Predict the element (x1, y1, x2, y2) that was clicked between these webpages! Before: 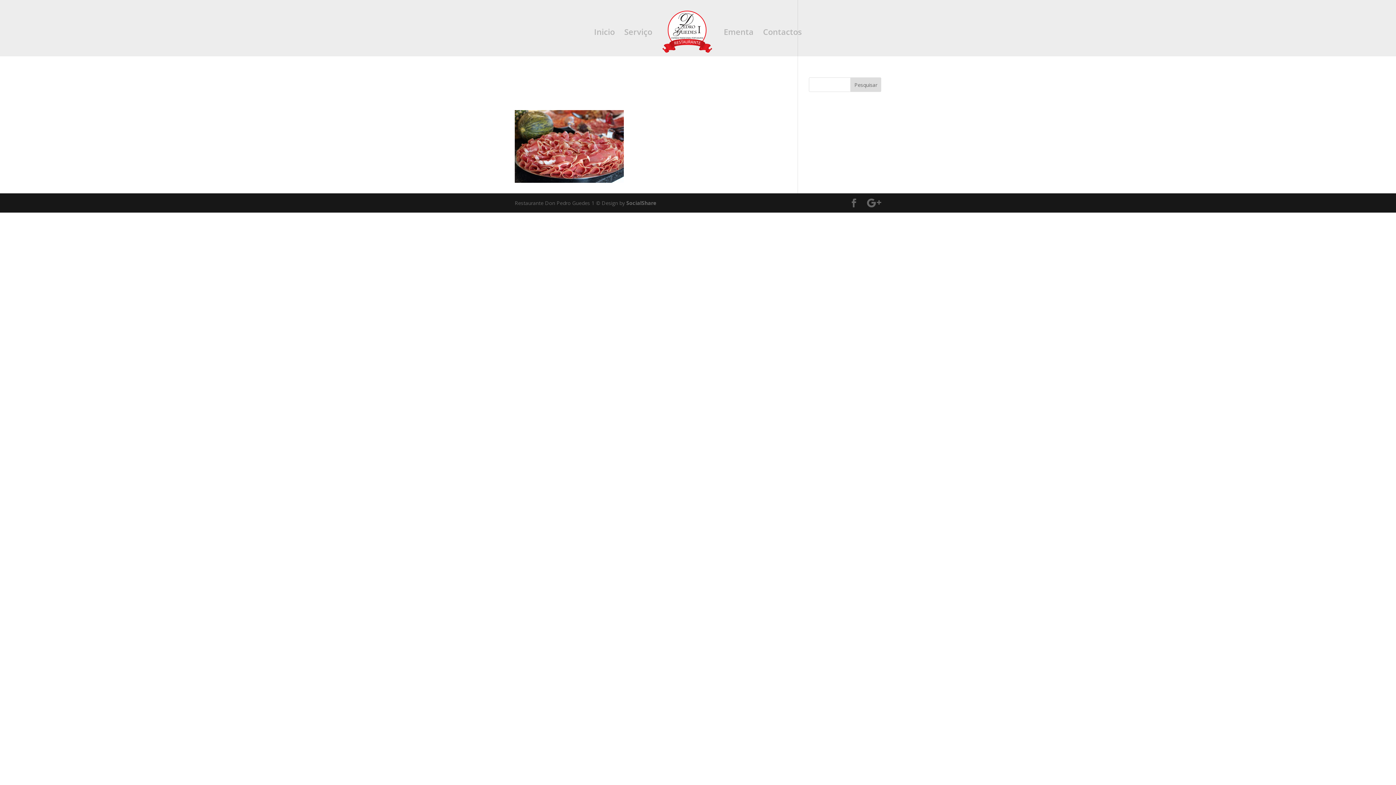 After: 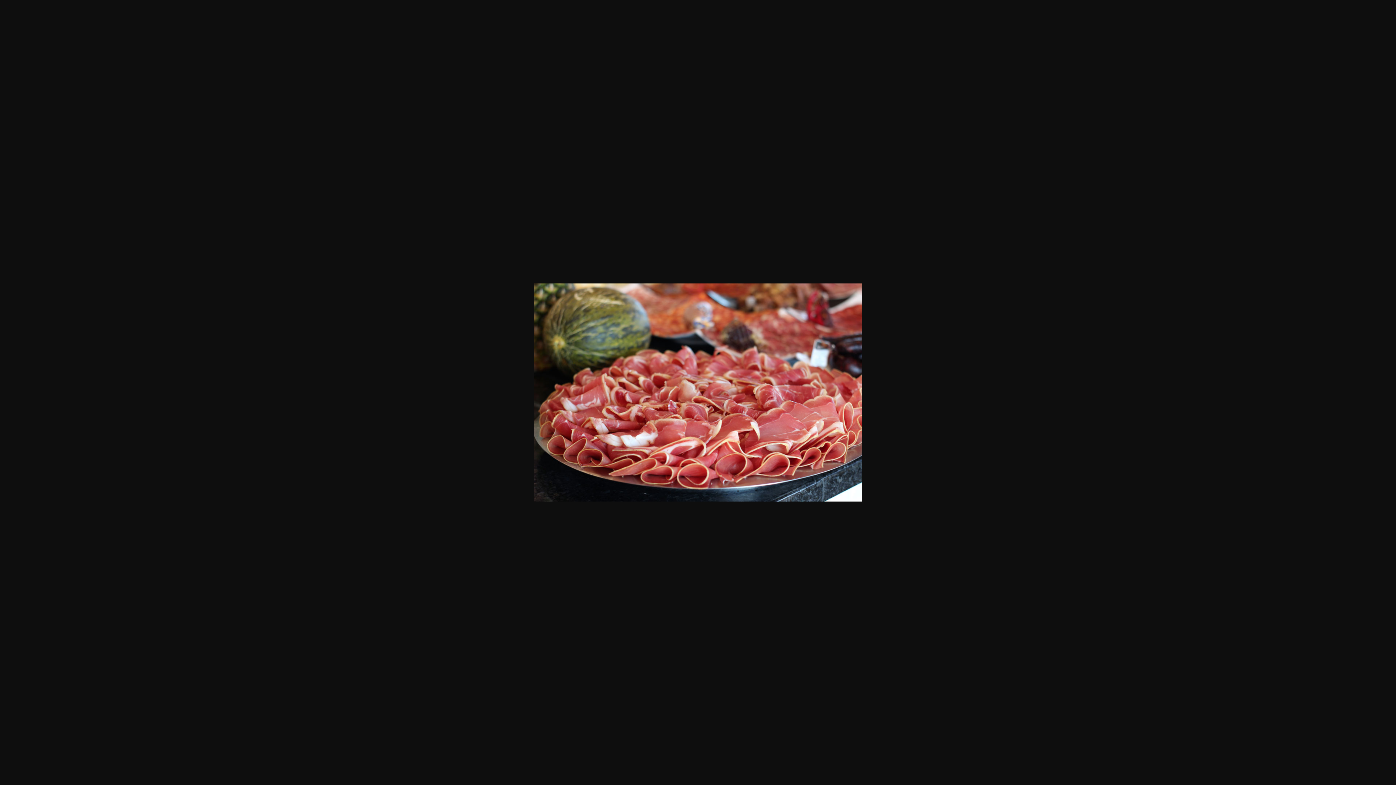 Action: bbox: (514, 177, 624, 184)